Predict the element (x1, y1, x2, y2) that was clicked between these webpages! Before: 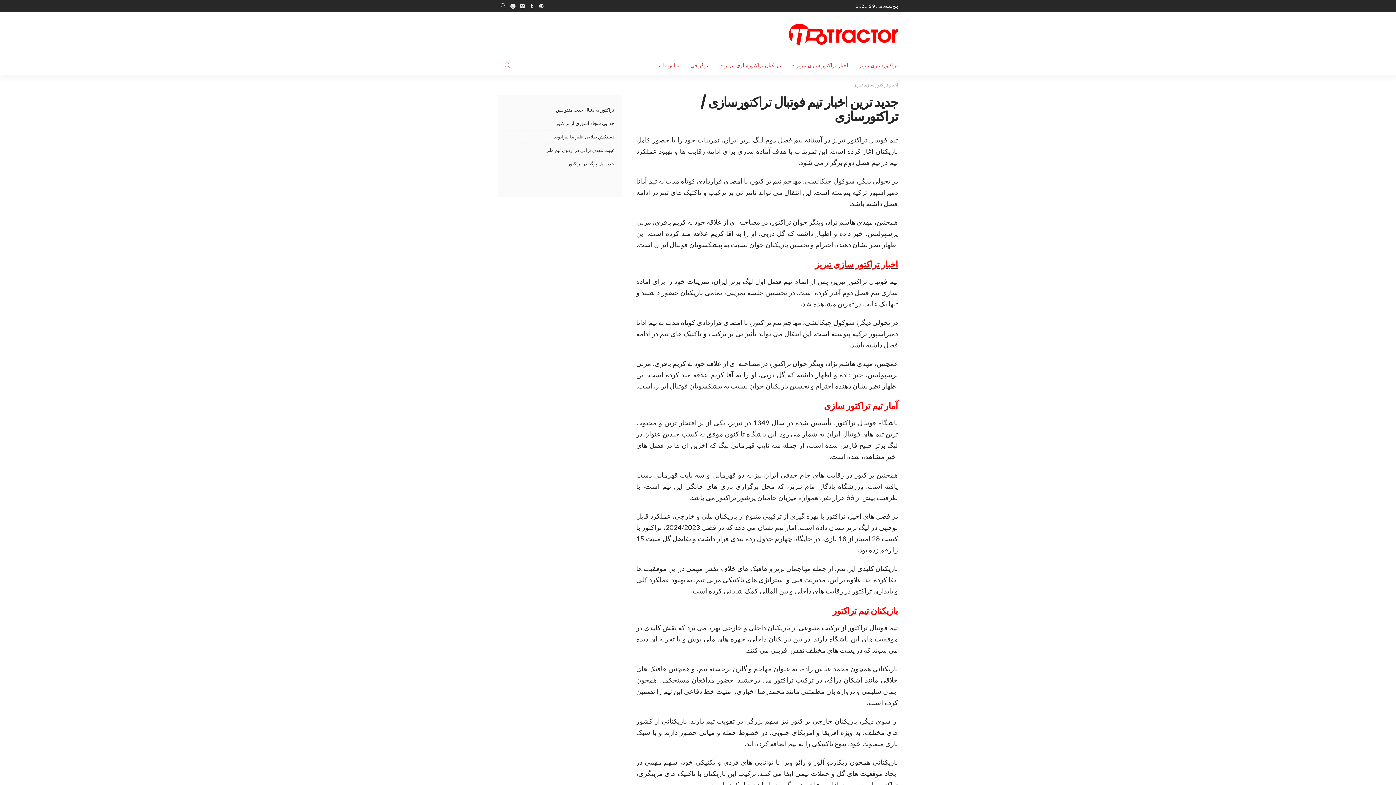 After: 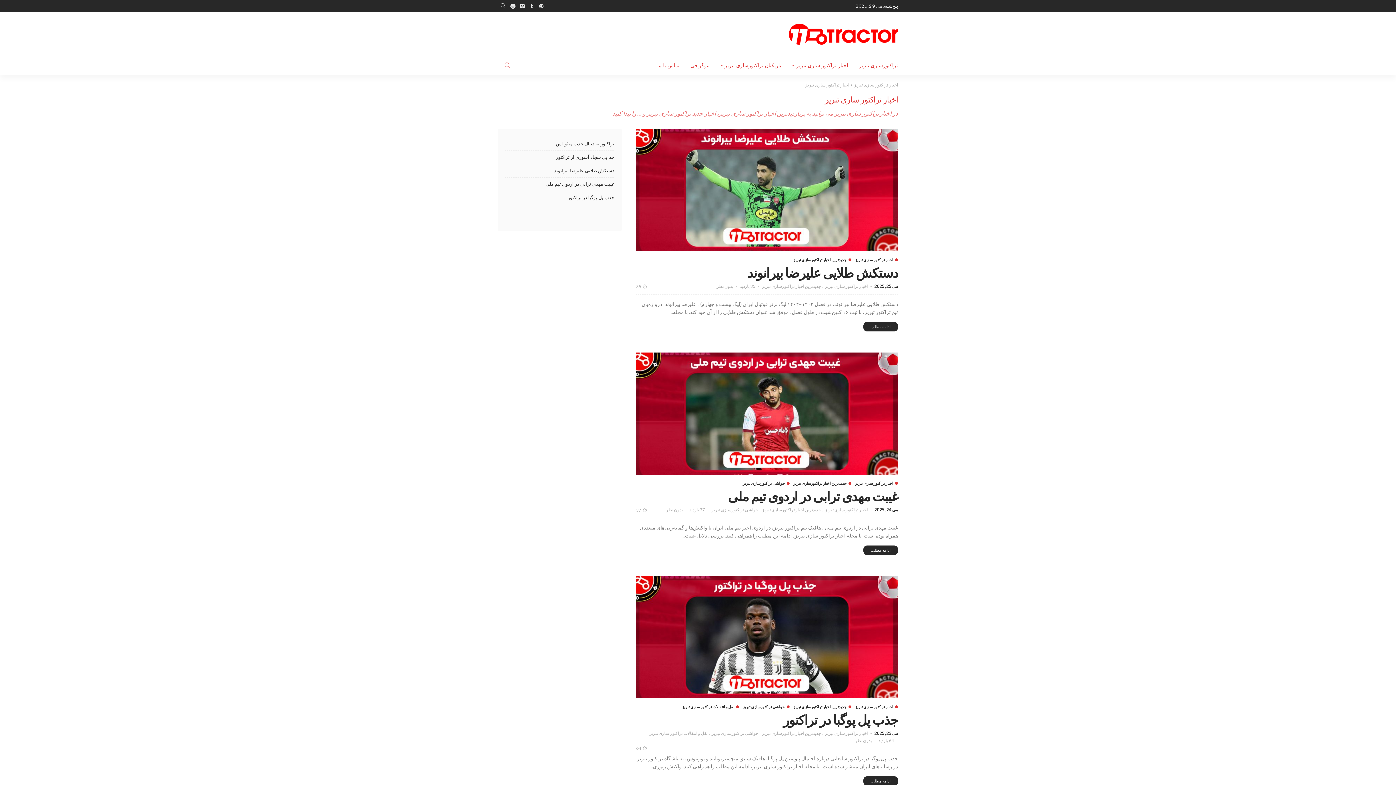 Action: bbox: (786, 56, 853, 74) label: اخبار تراکتور سازی تبریز